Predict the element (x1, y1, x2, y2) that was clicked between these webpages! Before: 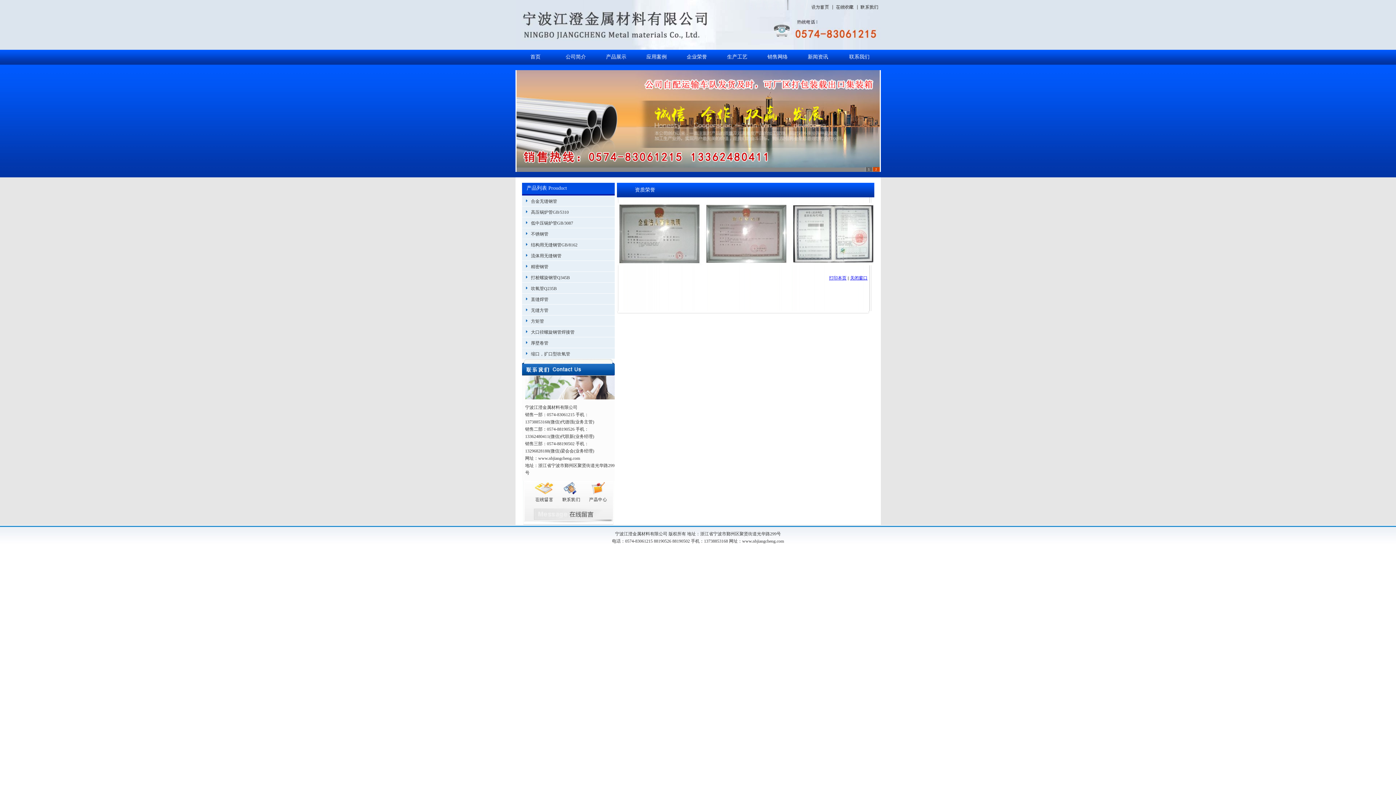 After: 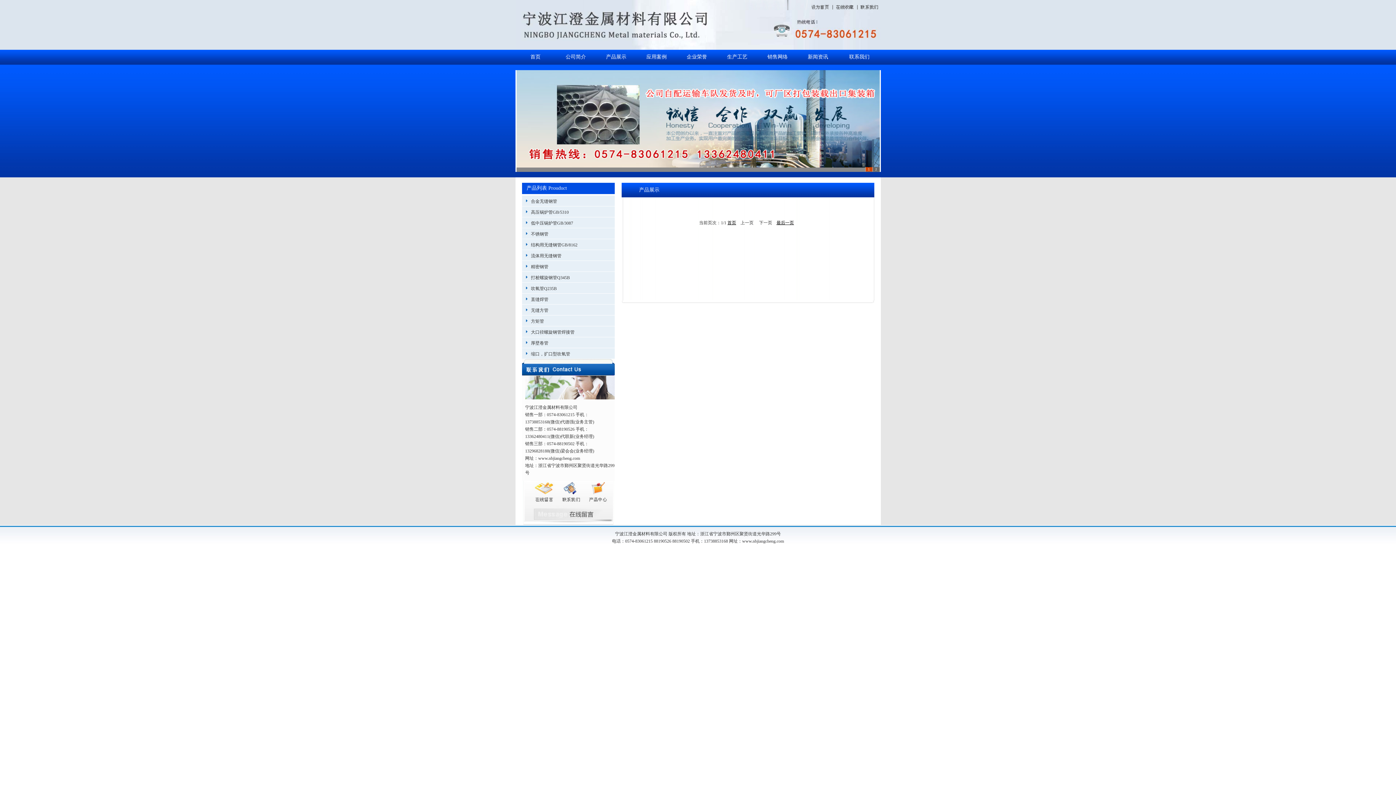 Action: label: 方矩管 bbox: (531, 318, 544, 324)